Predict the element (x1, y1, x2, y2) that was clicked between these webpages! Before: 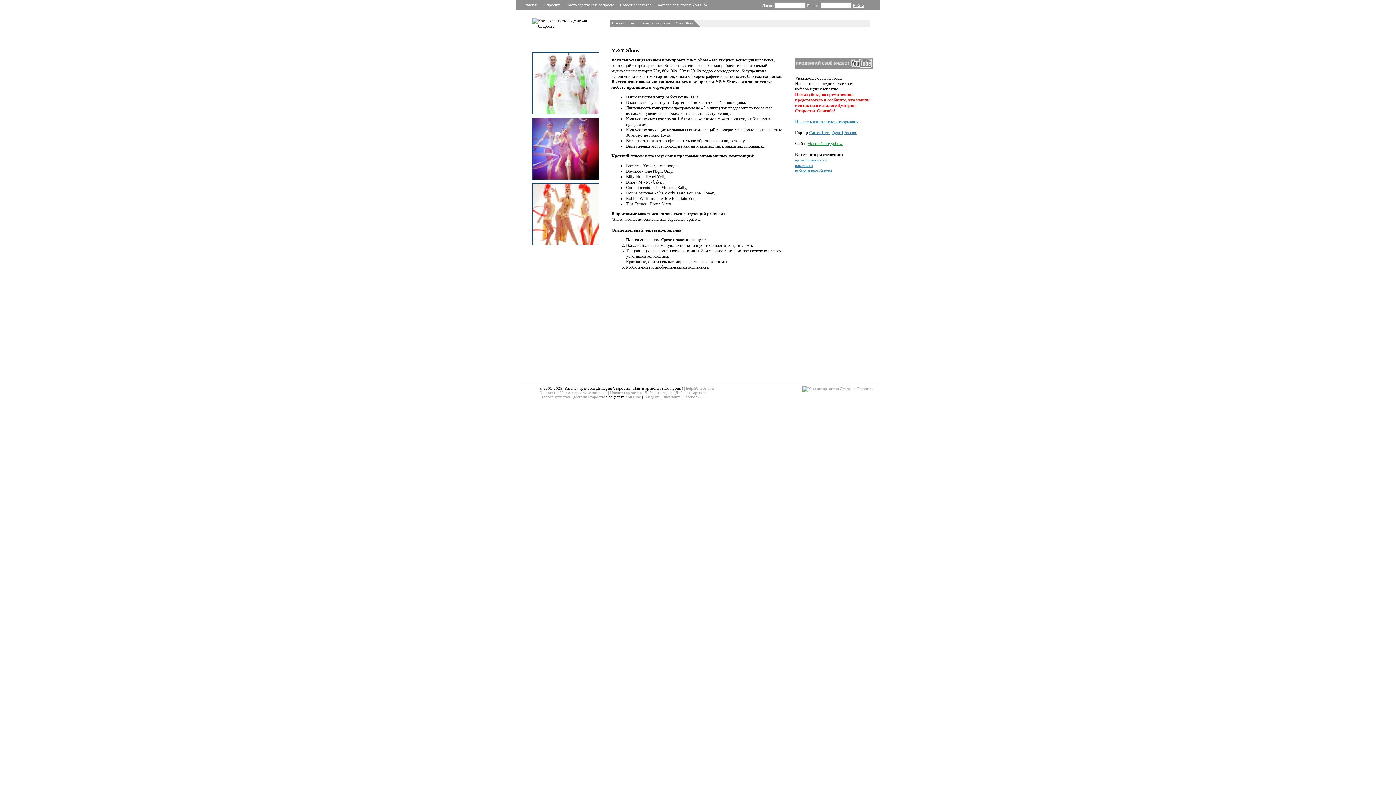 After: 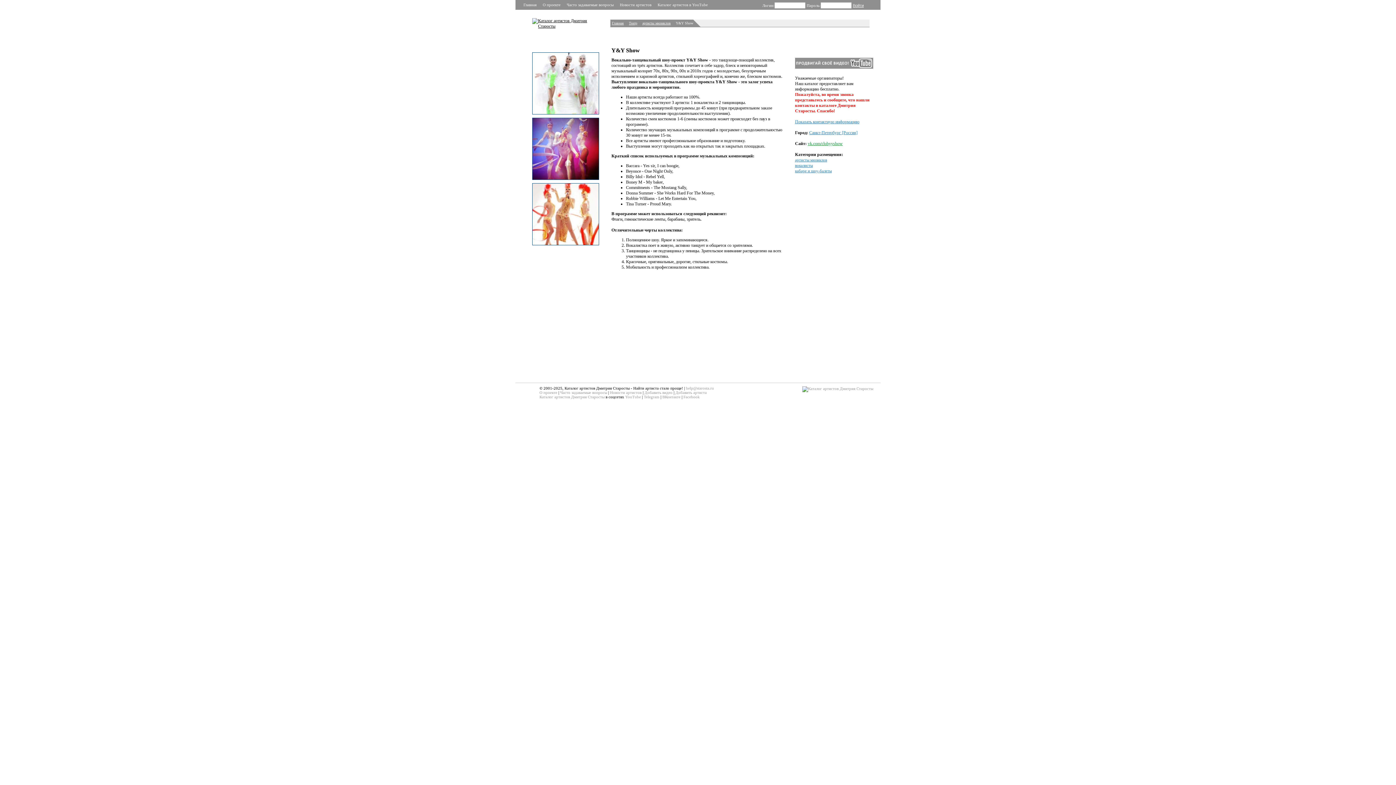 Action: label: Каталог артистов в YouTube bbox: (657, 1, 708, 8)